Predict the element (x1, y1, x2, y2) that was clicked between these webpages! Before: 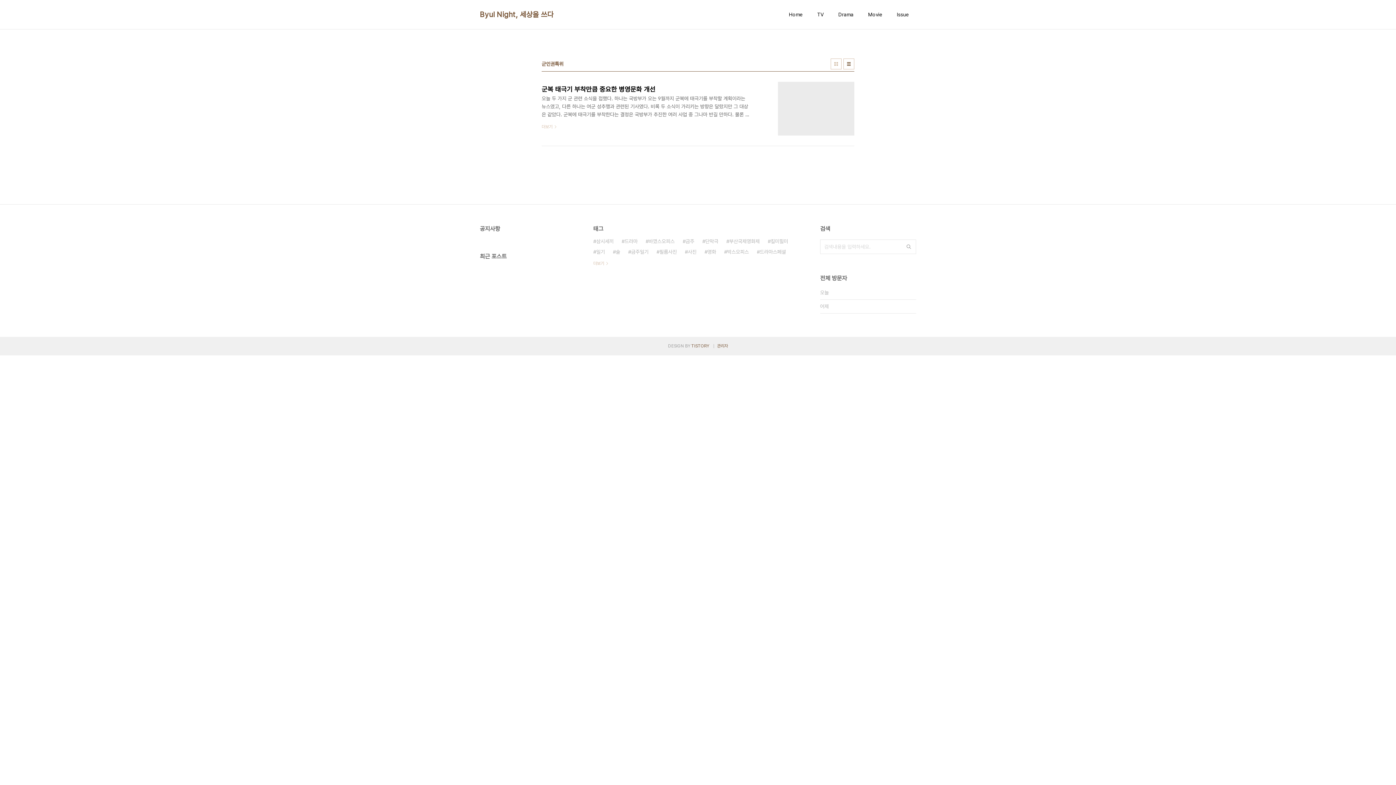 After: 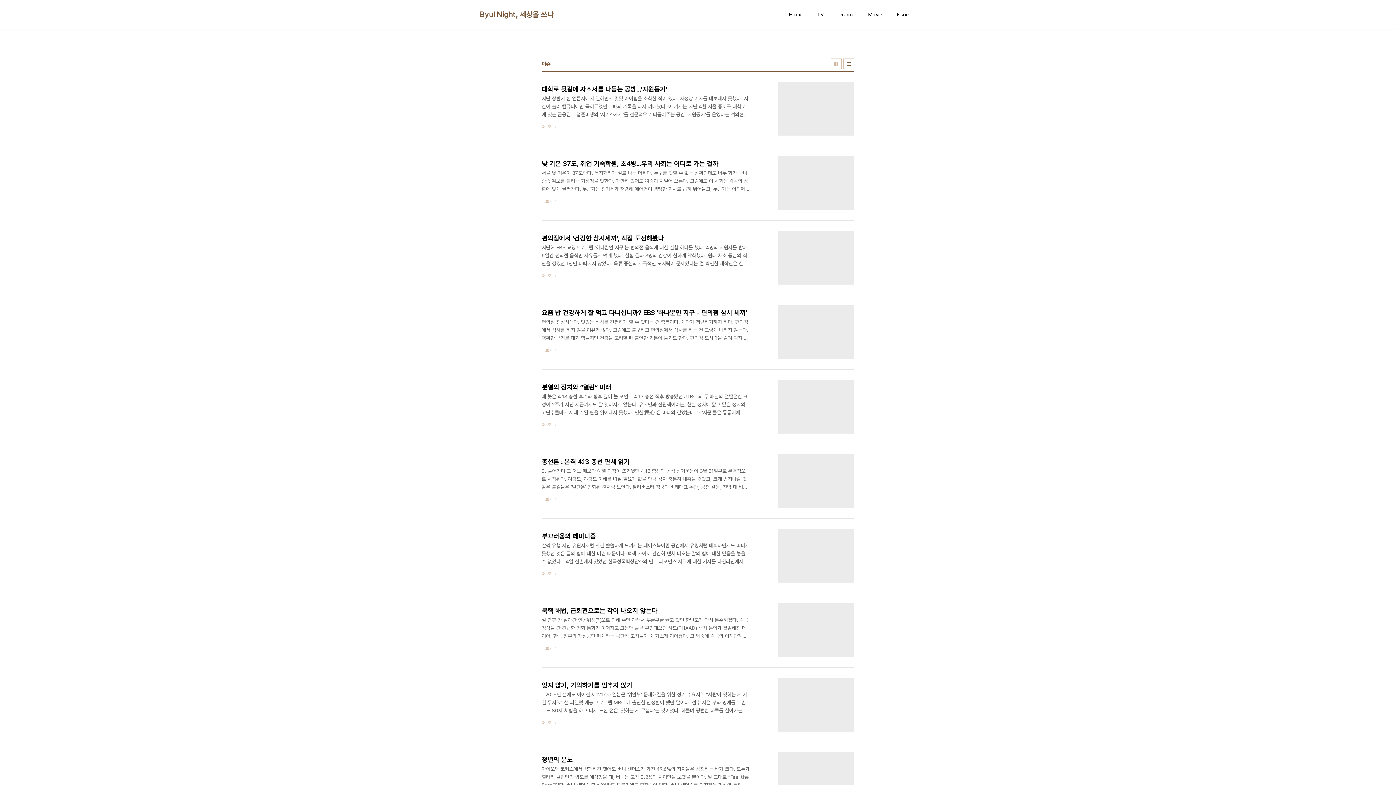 Action: label: Issue bbox: (895, 9, 910, 19)